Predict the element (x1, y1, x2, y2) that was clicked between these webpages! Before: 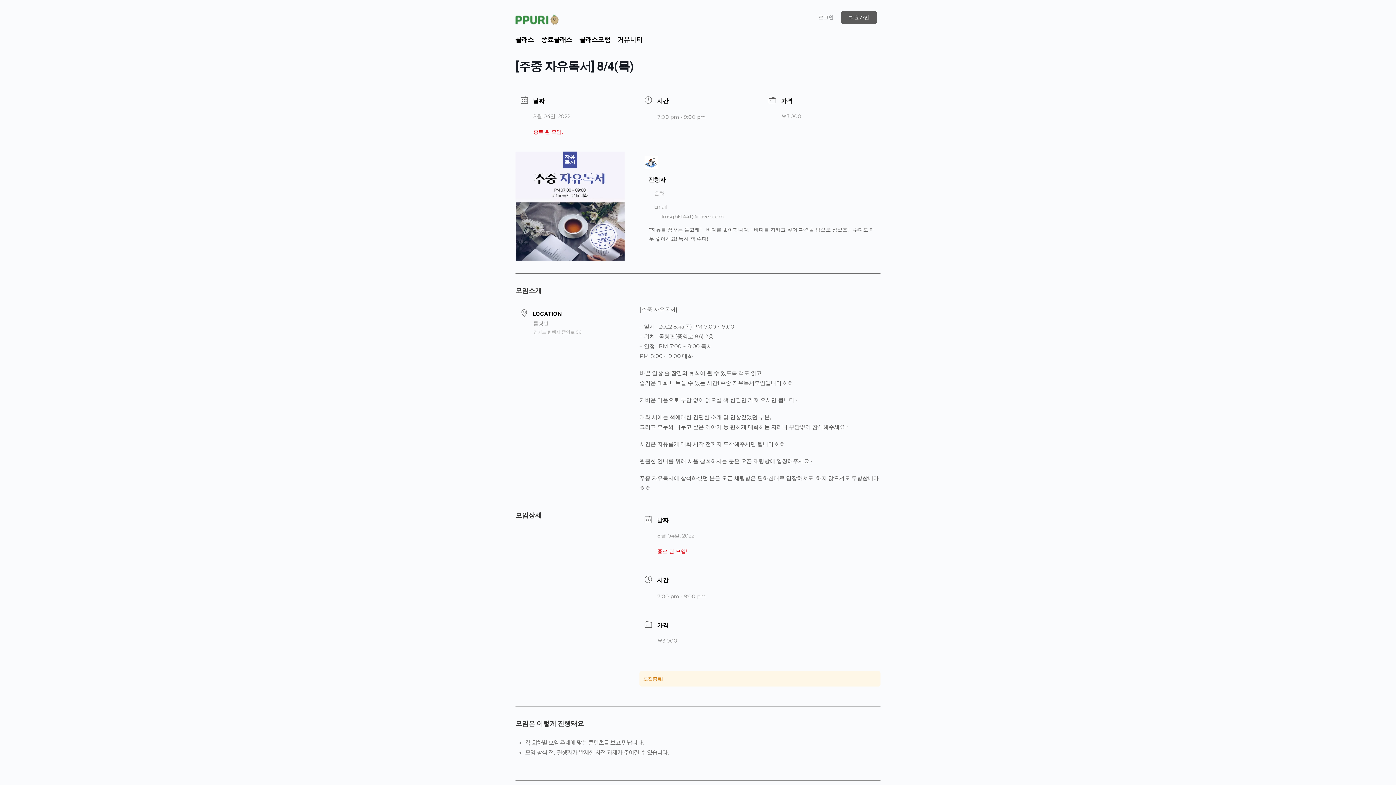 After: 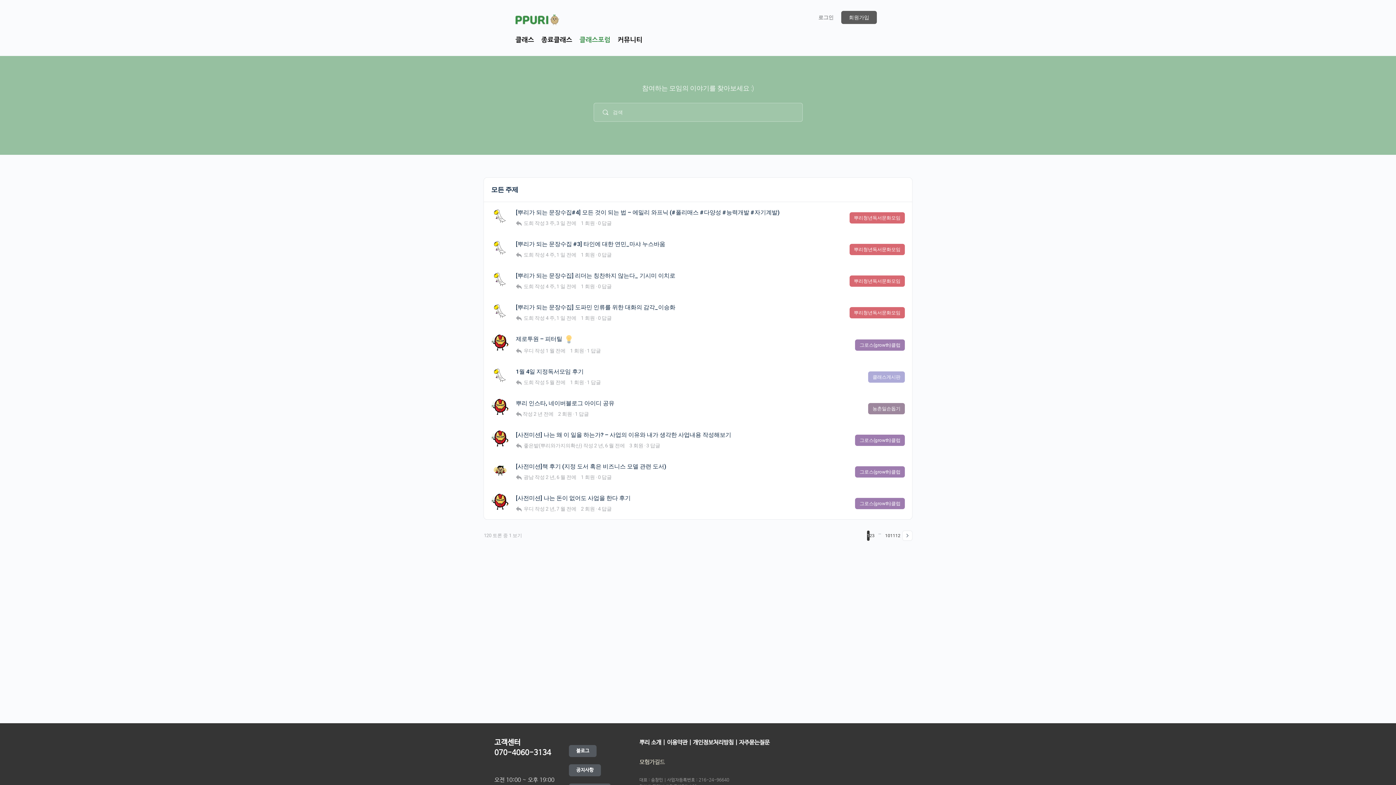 Action: label: 클래스포럼 bbox: (576, 34, 614, 45)